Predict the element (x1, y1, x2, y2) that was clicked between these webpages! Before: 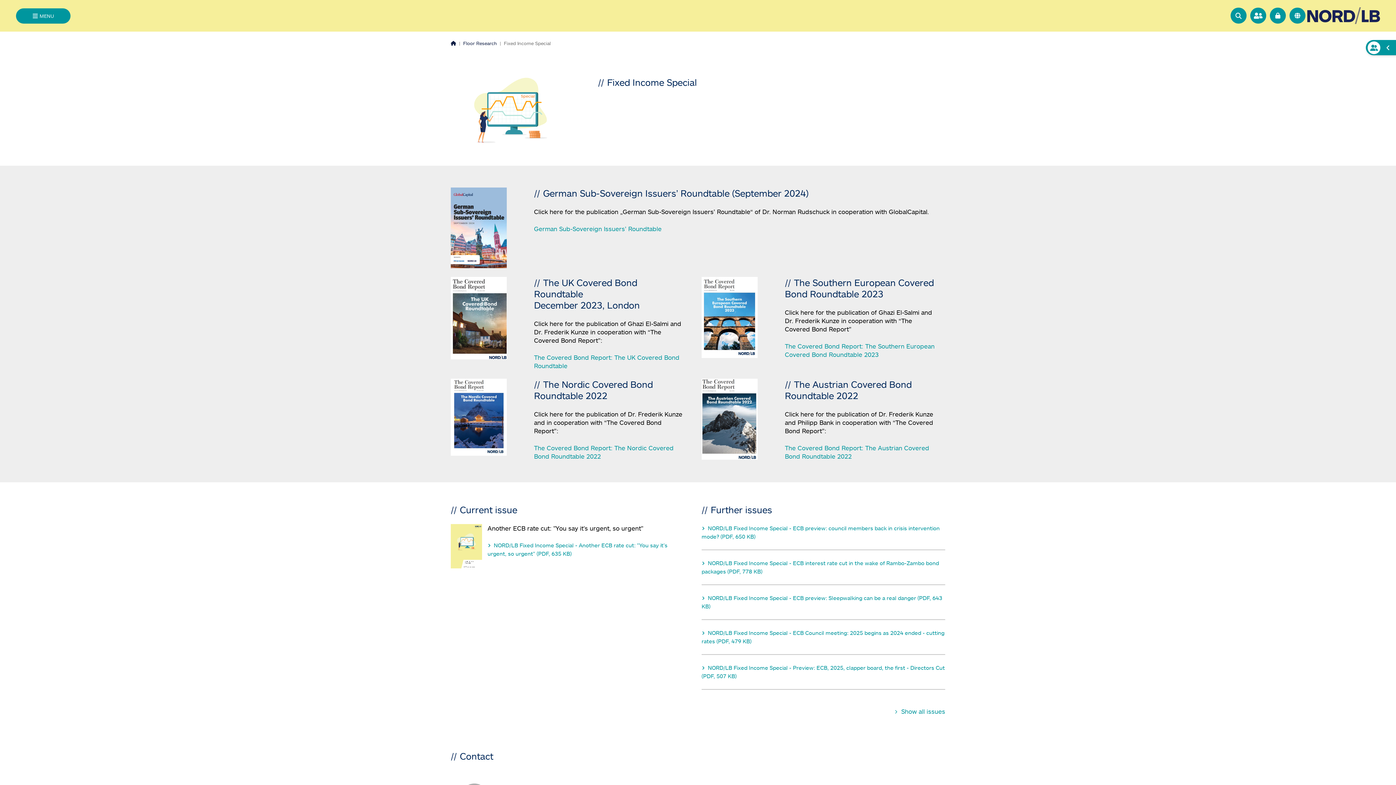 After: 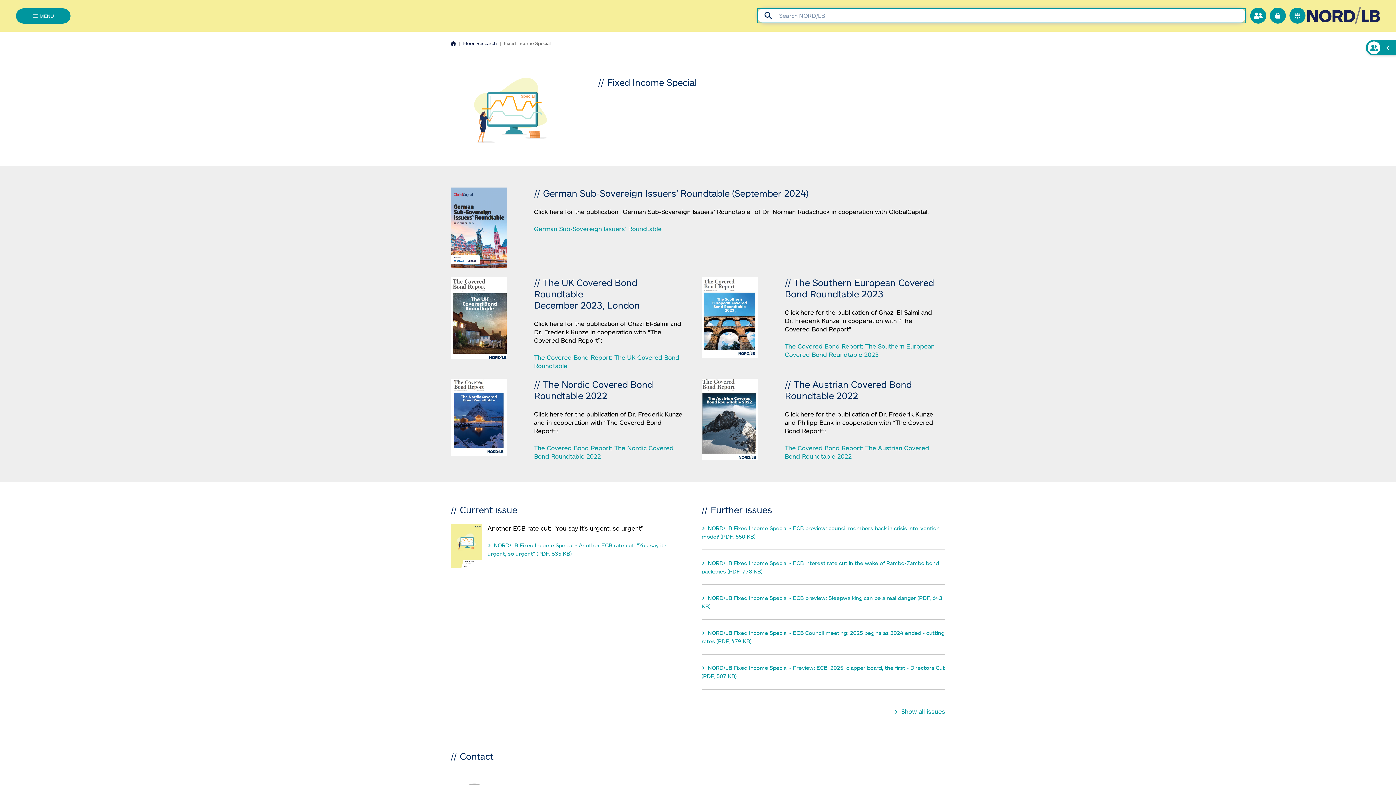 Action: bbox: (1230, 7, 1246, 23)